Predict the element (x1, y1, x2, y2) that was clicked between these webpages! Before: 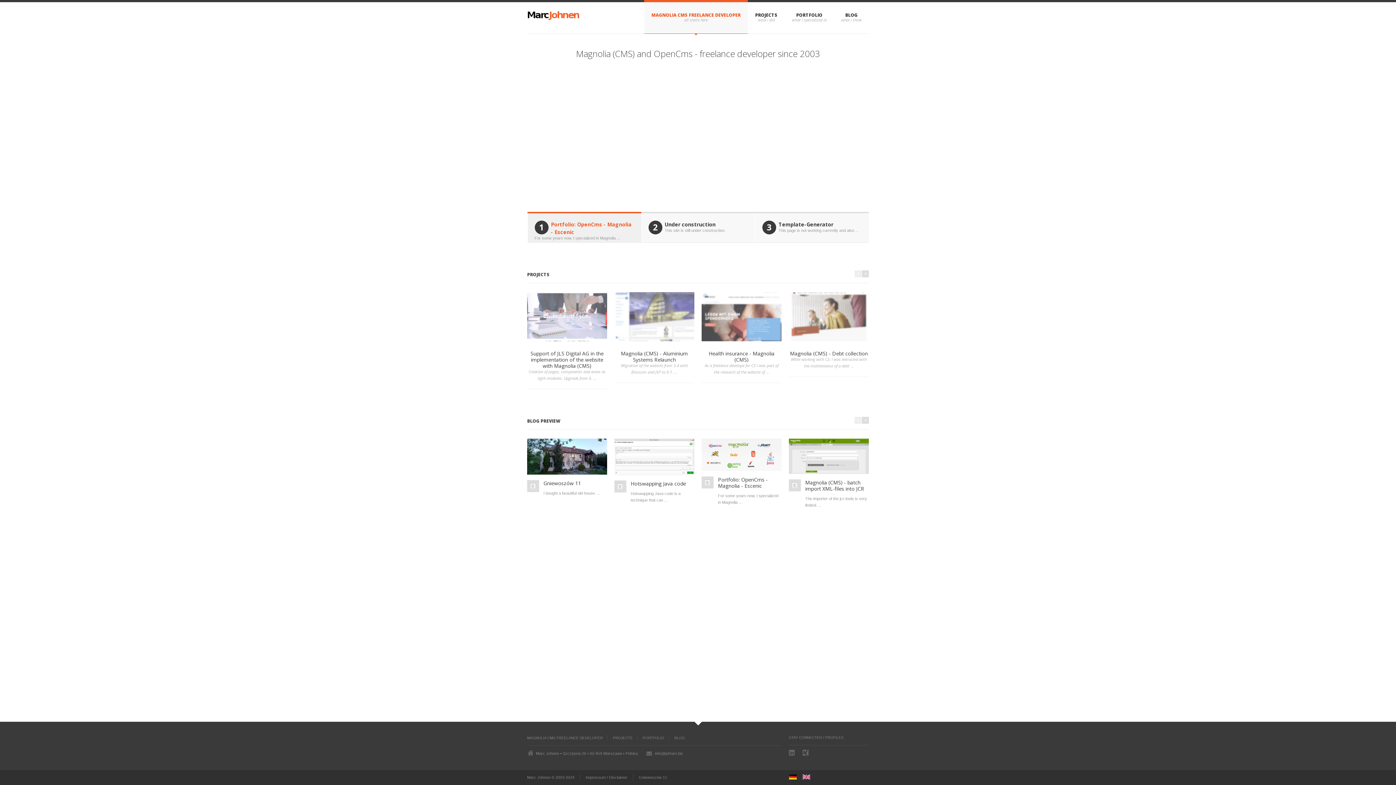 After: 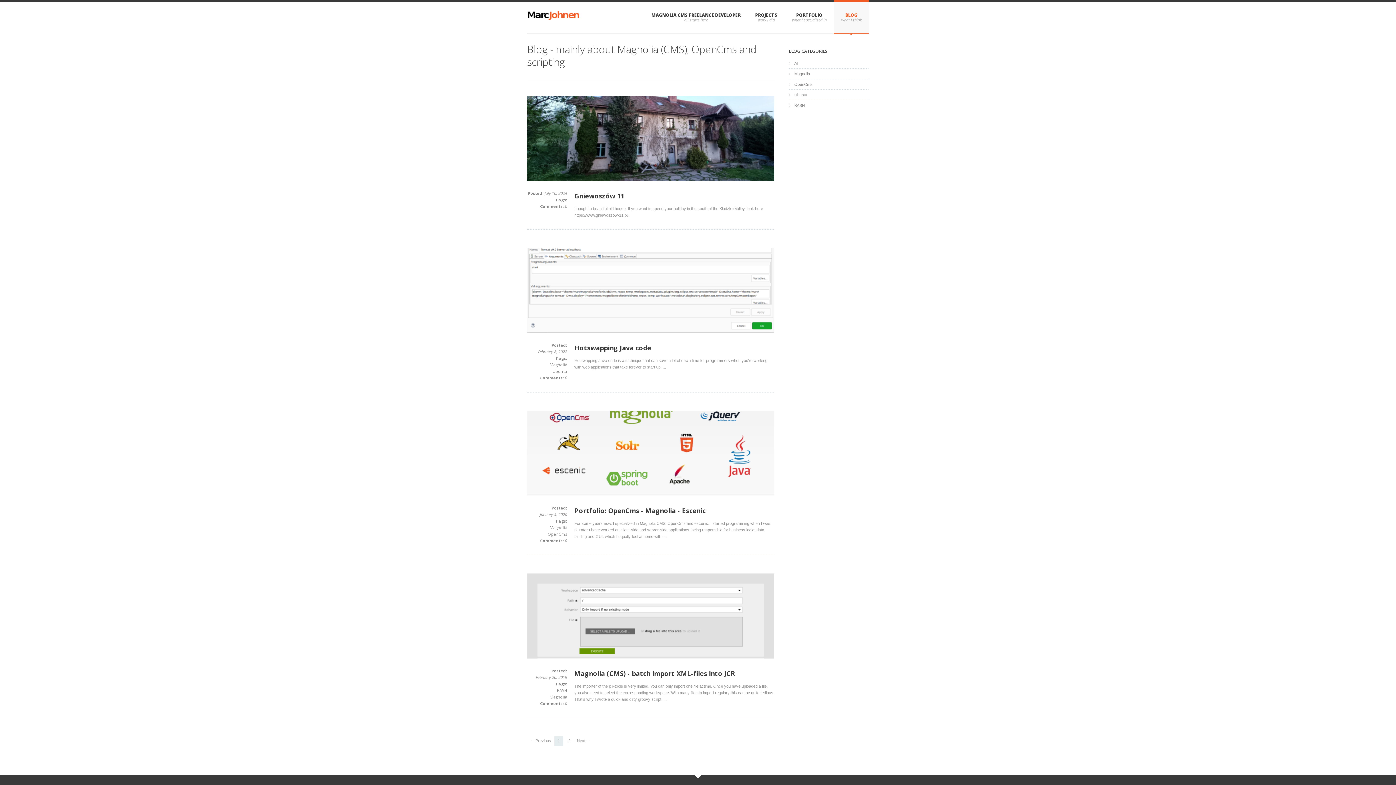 Action: bbox: (834, 0, 869, 33) label: BLOG